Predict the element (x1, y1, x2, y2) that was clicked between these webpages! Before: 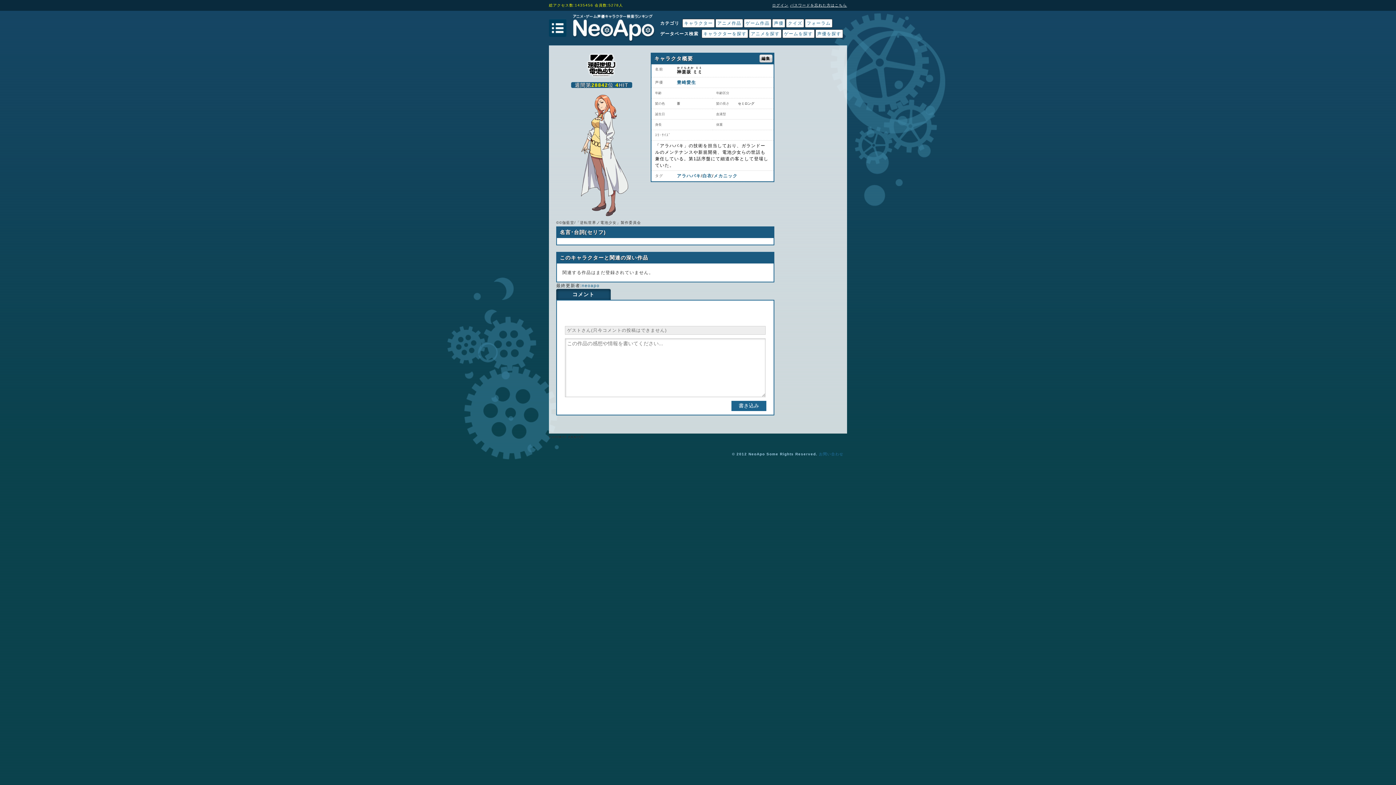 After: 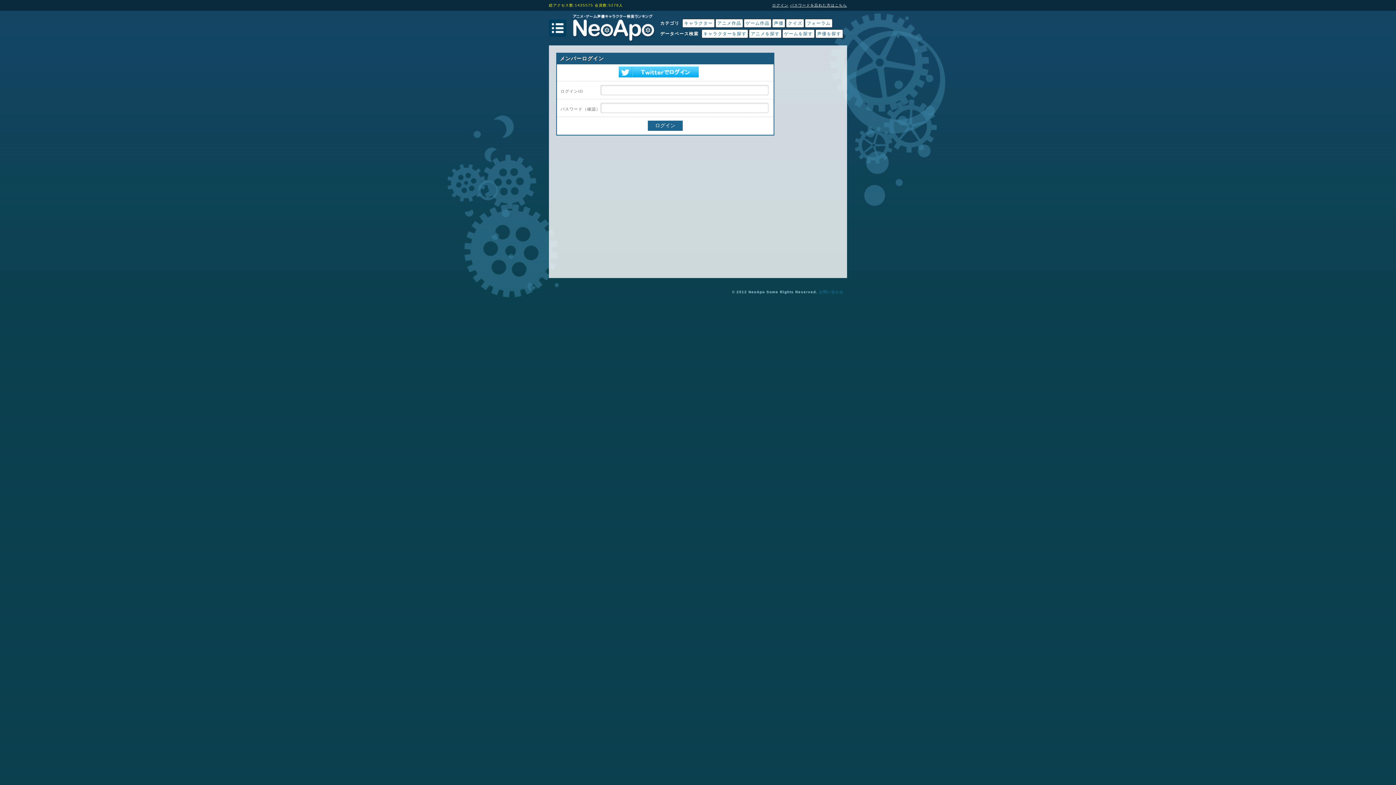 Action: label: ログイン bbox: (772, 3, 788, 7)